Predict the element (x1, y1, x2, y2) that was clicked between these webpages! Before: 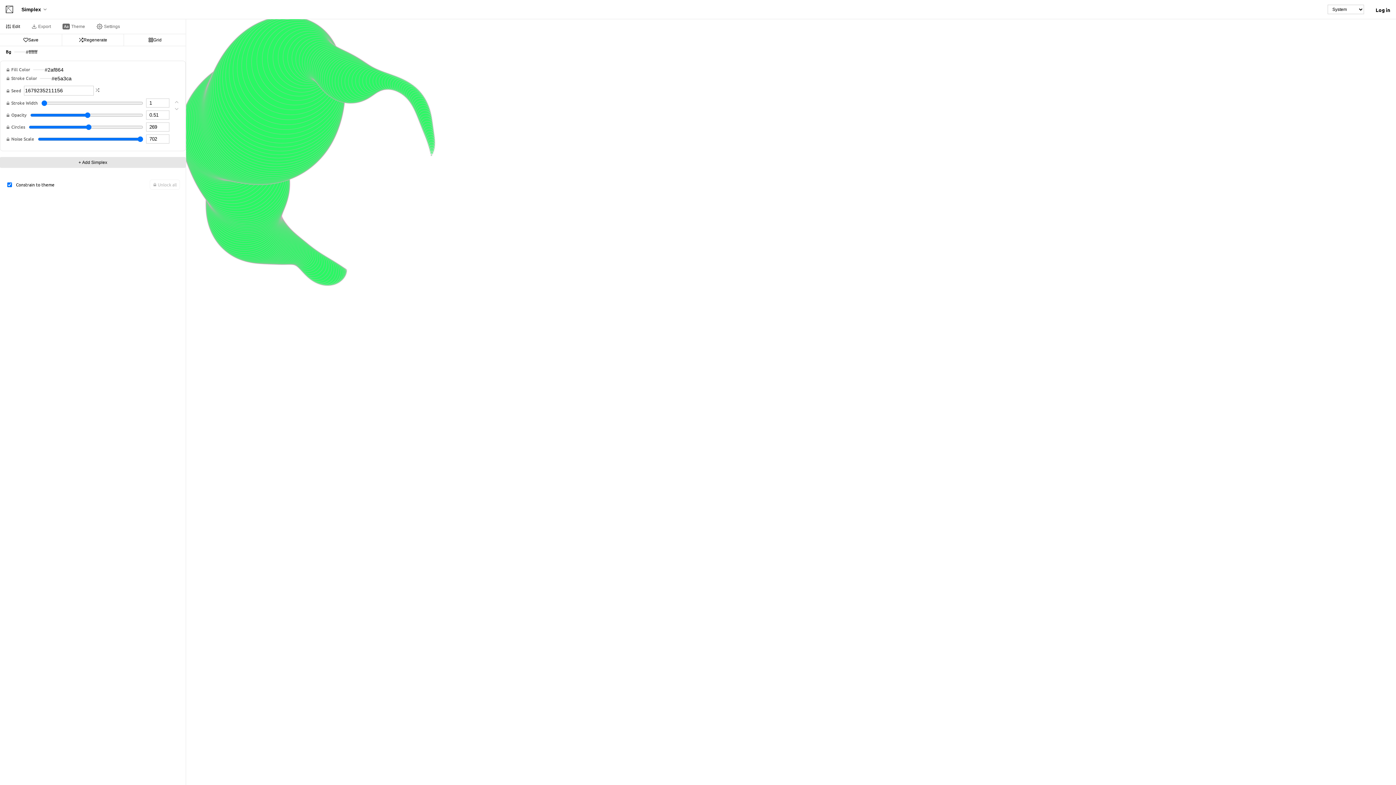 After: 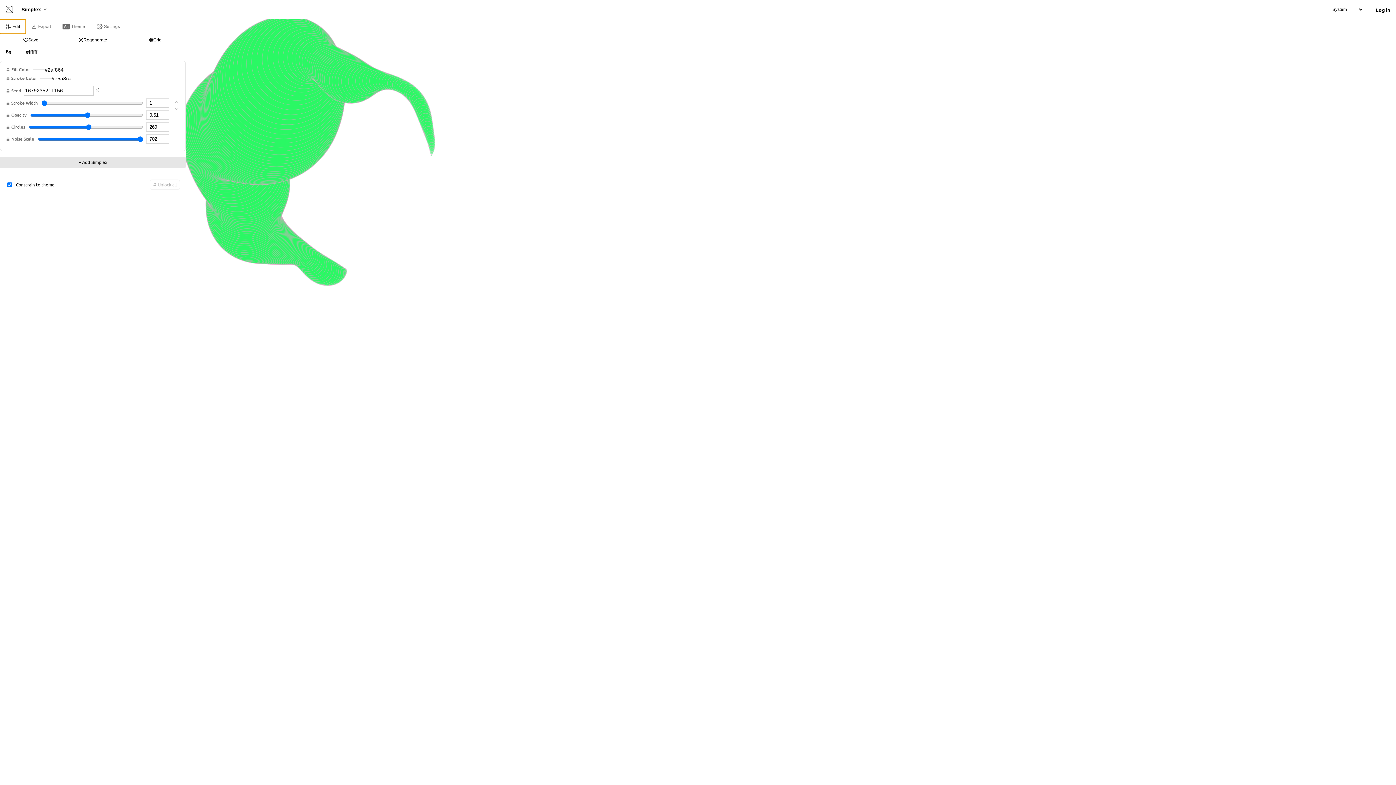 Action: label: Edit bbox: (0, 19, 25, 33)